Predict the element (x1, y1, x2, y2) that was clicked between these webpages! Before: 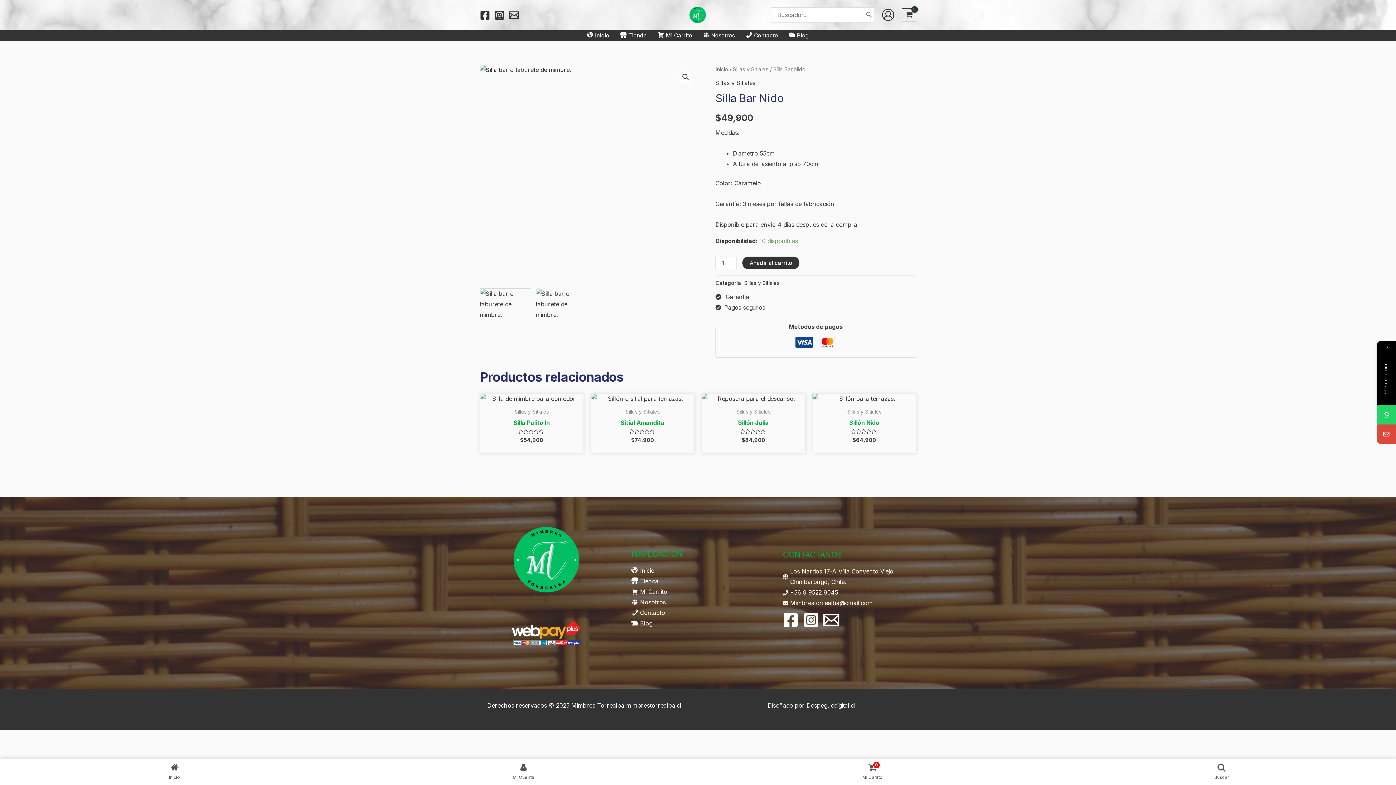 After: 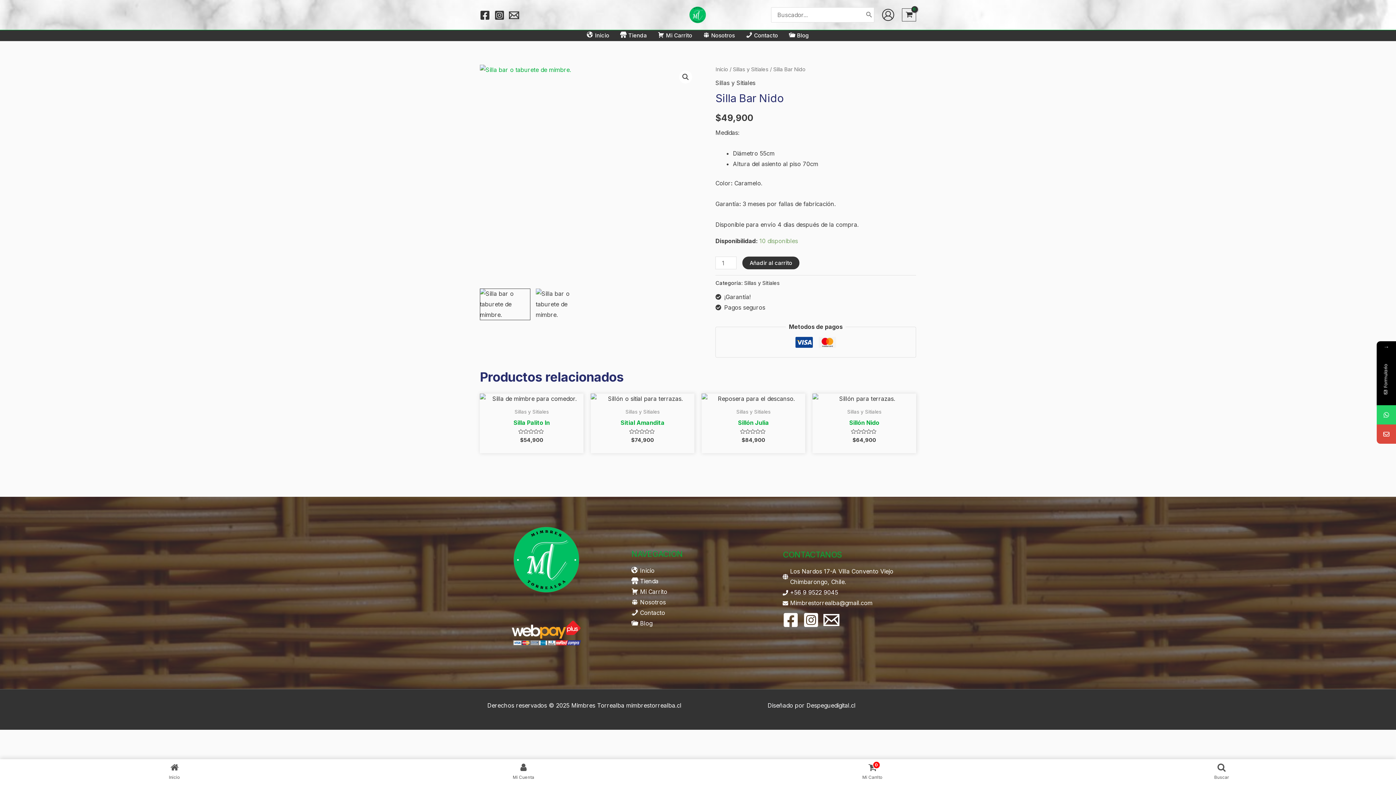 Action: bbox: (480, 64, 698, 75)